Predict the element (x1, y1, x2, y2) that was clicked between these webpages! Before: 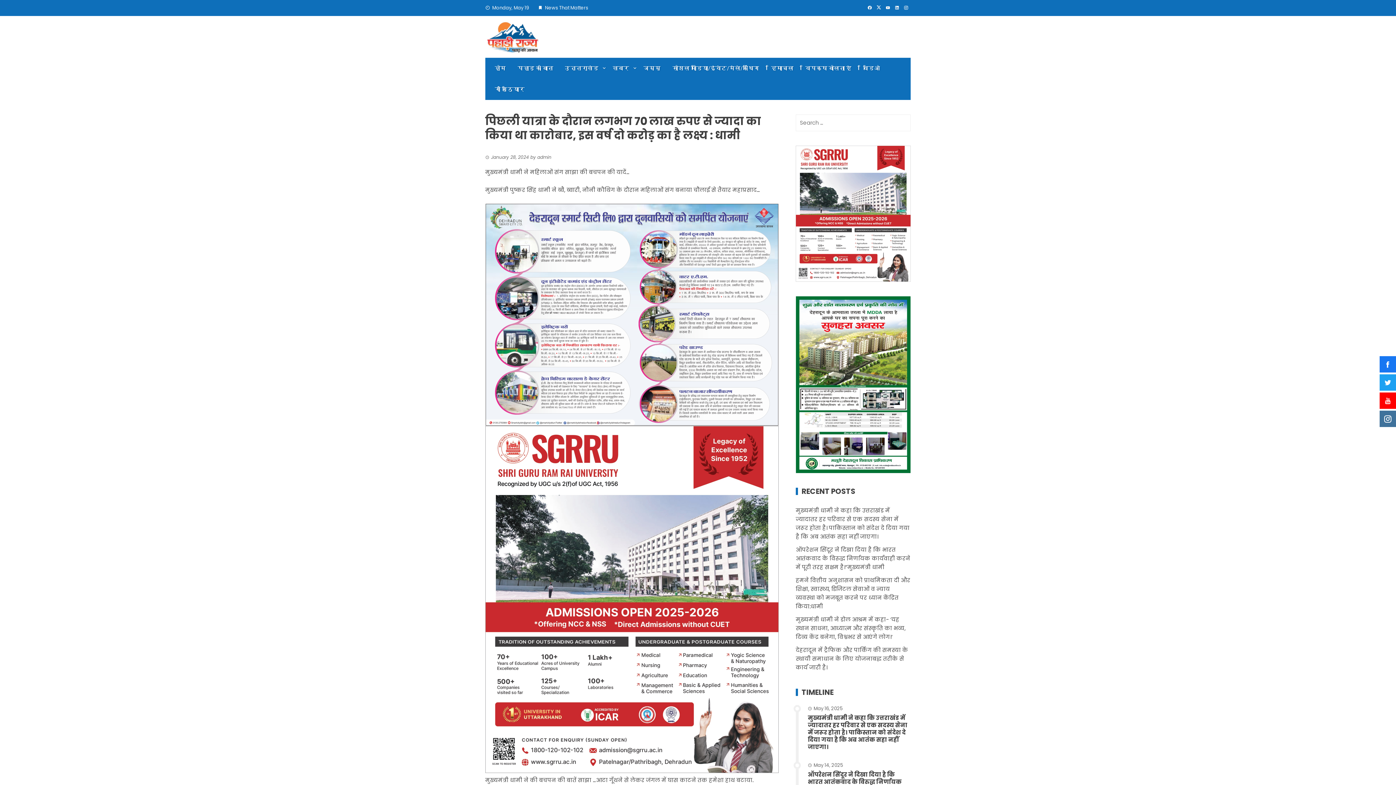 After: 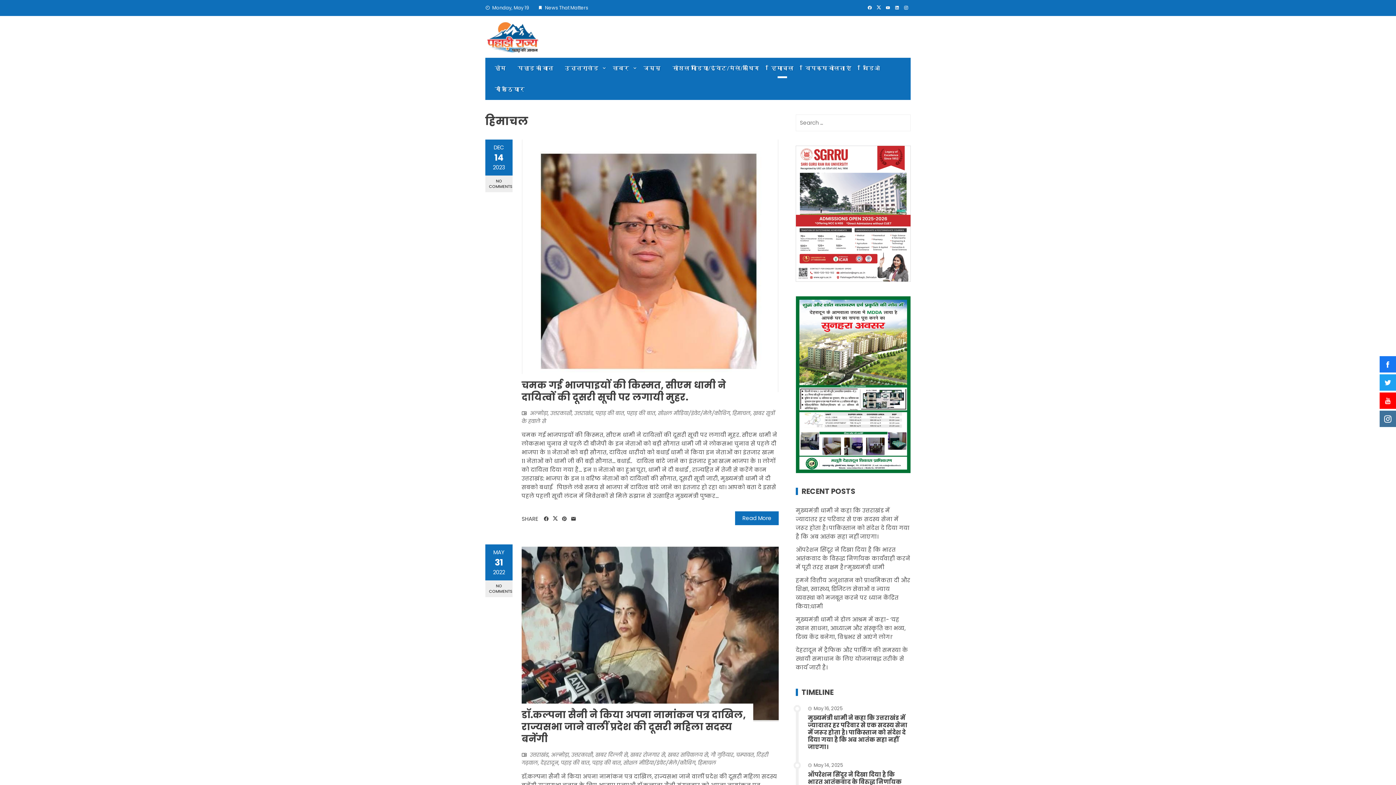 Action: label: हिमाचल bbox: (765, 57, 799, 78)